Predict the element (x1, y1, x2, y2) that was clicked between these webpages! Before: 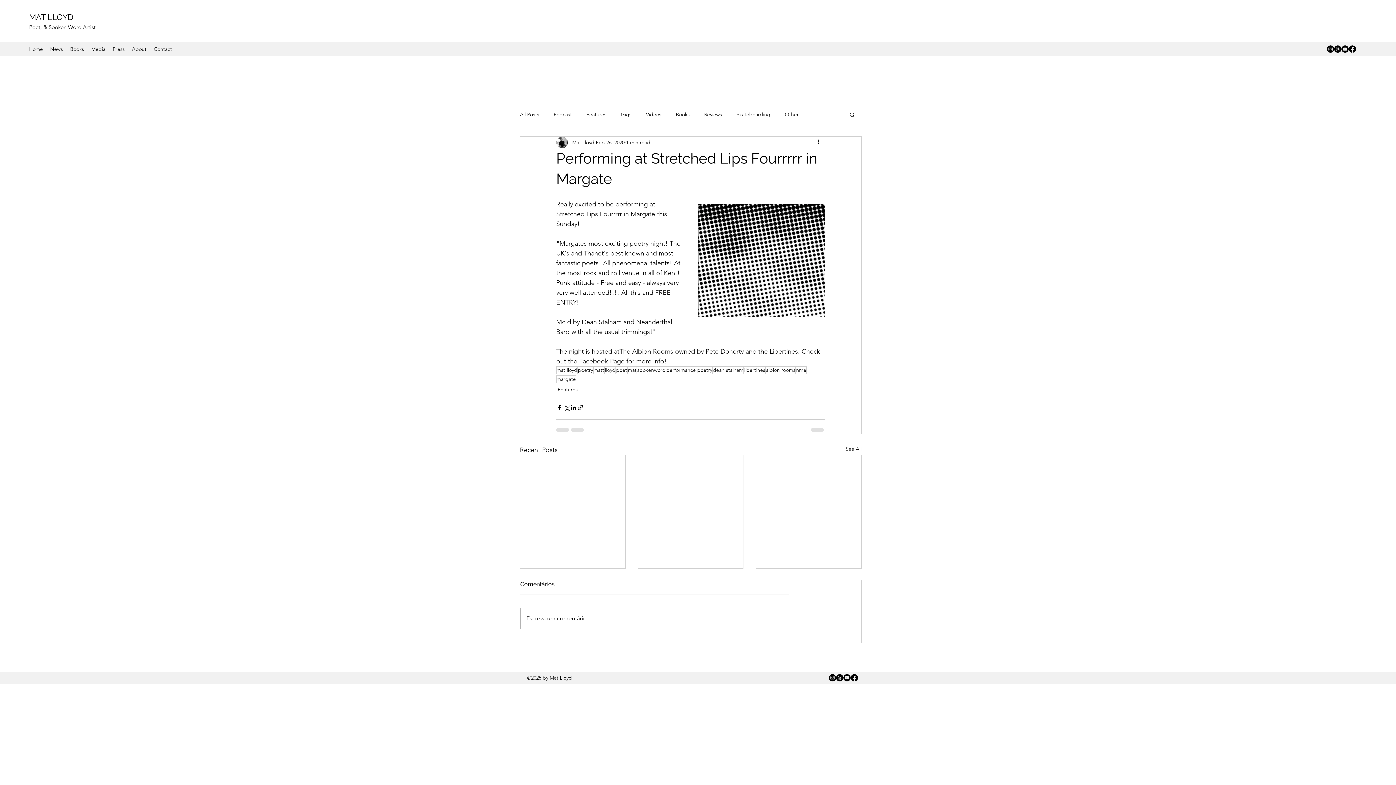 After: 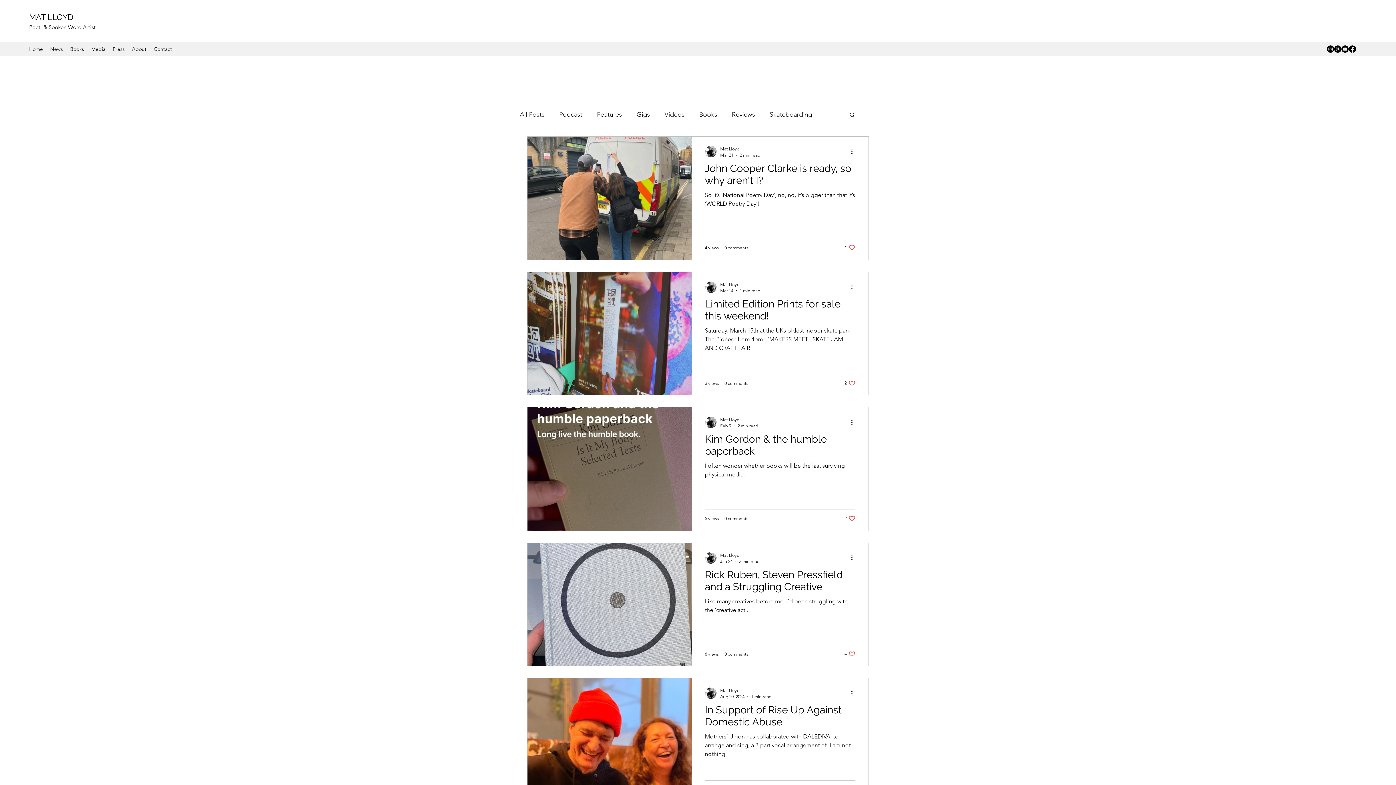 Action: label: See All bbox: (845, 445, 861, 455)